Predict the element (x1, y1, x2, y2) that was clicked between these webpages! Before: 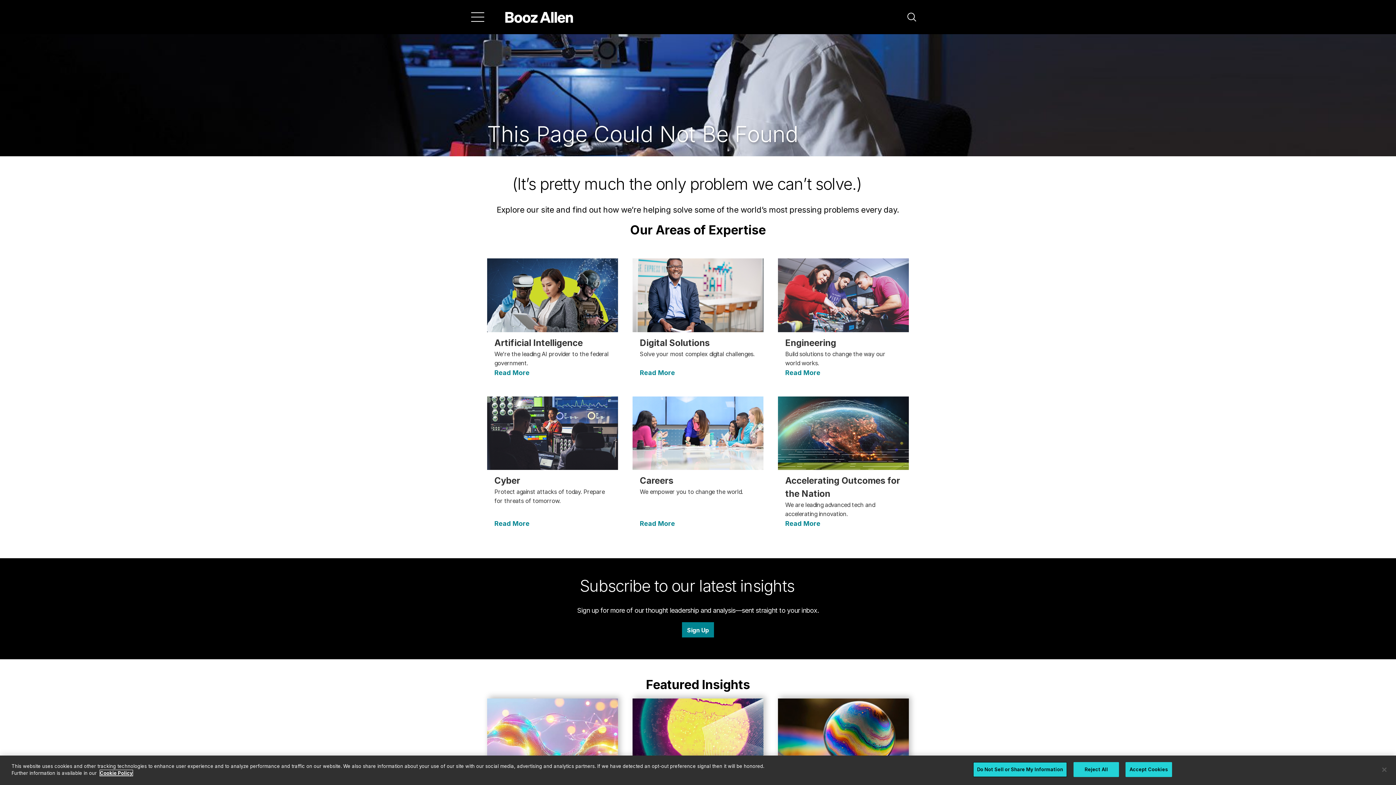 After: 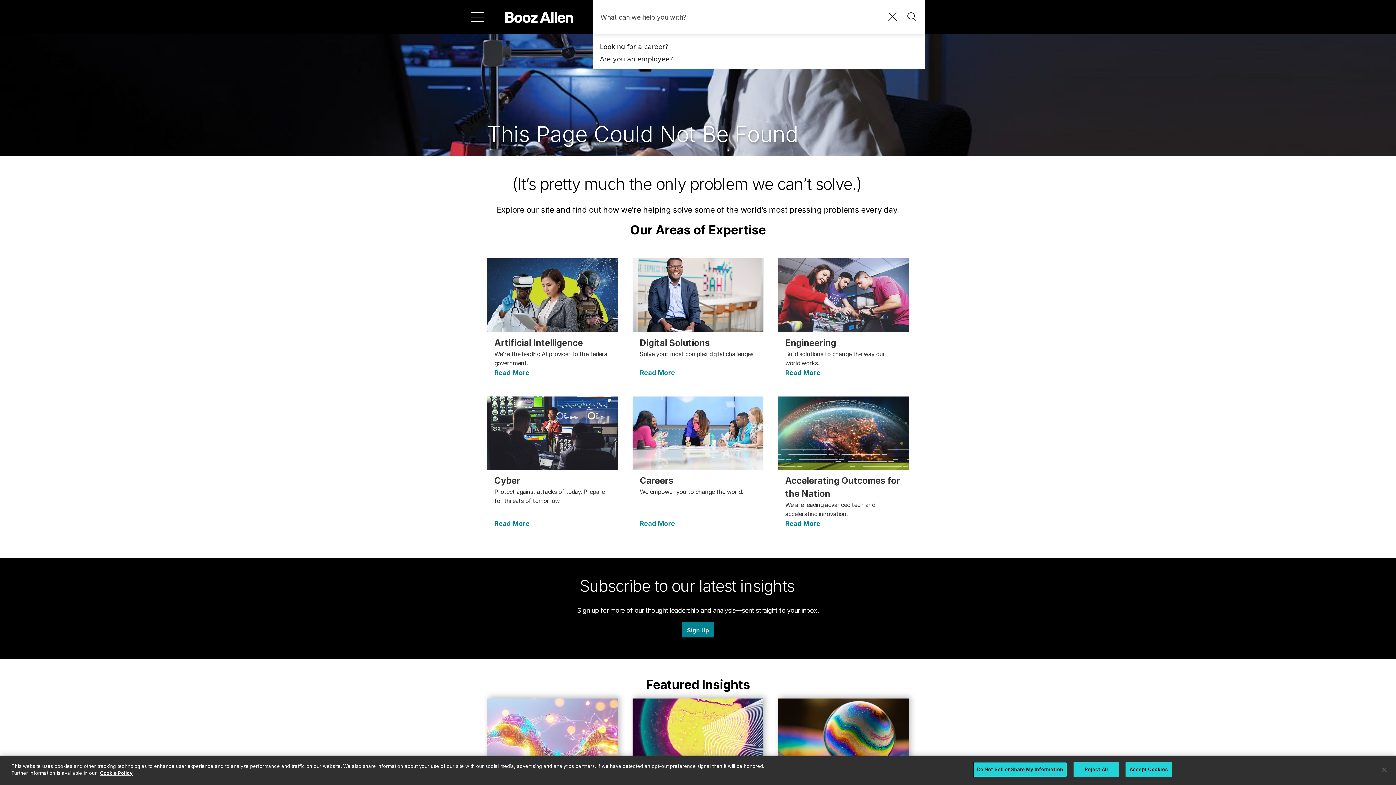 Action: label: Search bbox: (907, 12, 916, 21)